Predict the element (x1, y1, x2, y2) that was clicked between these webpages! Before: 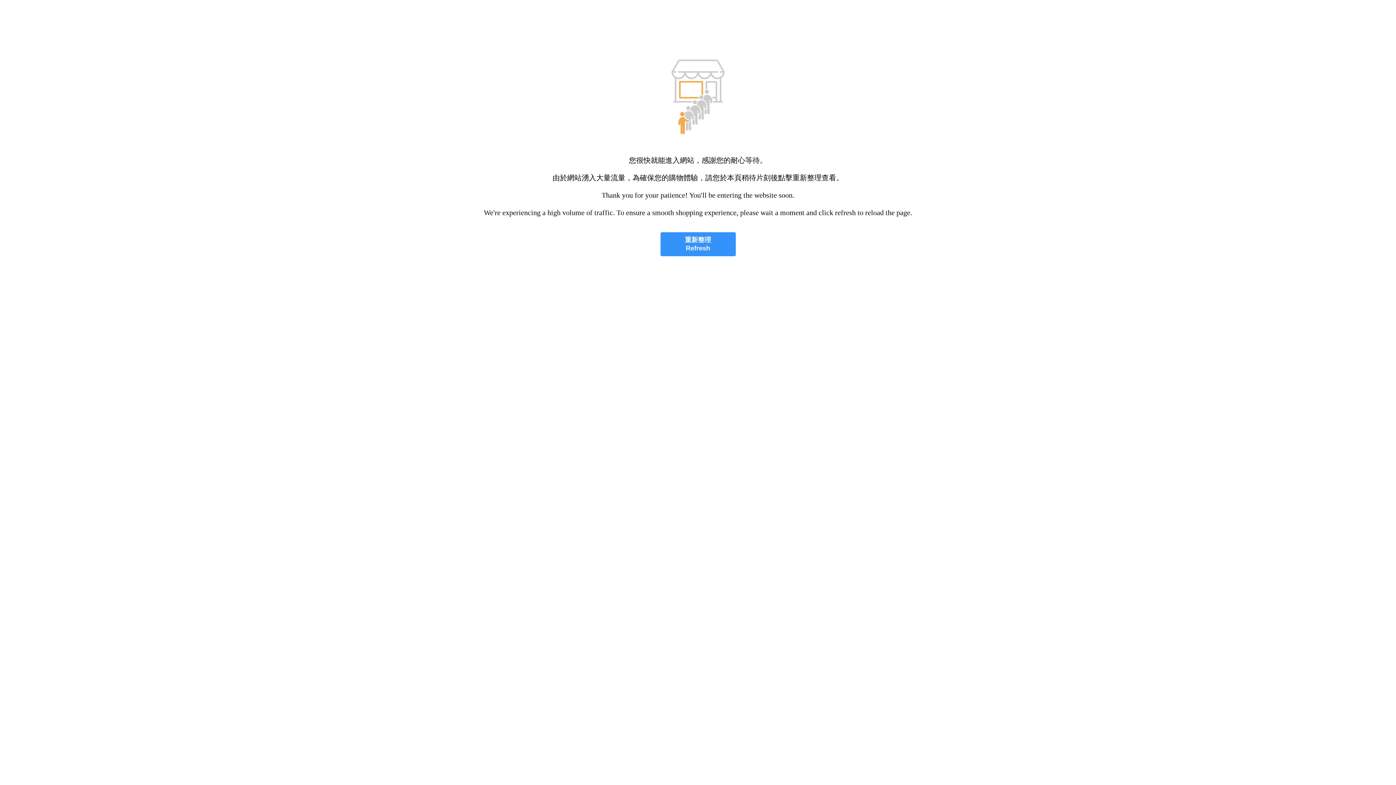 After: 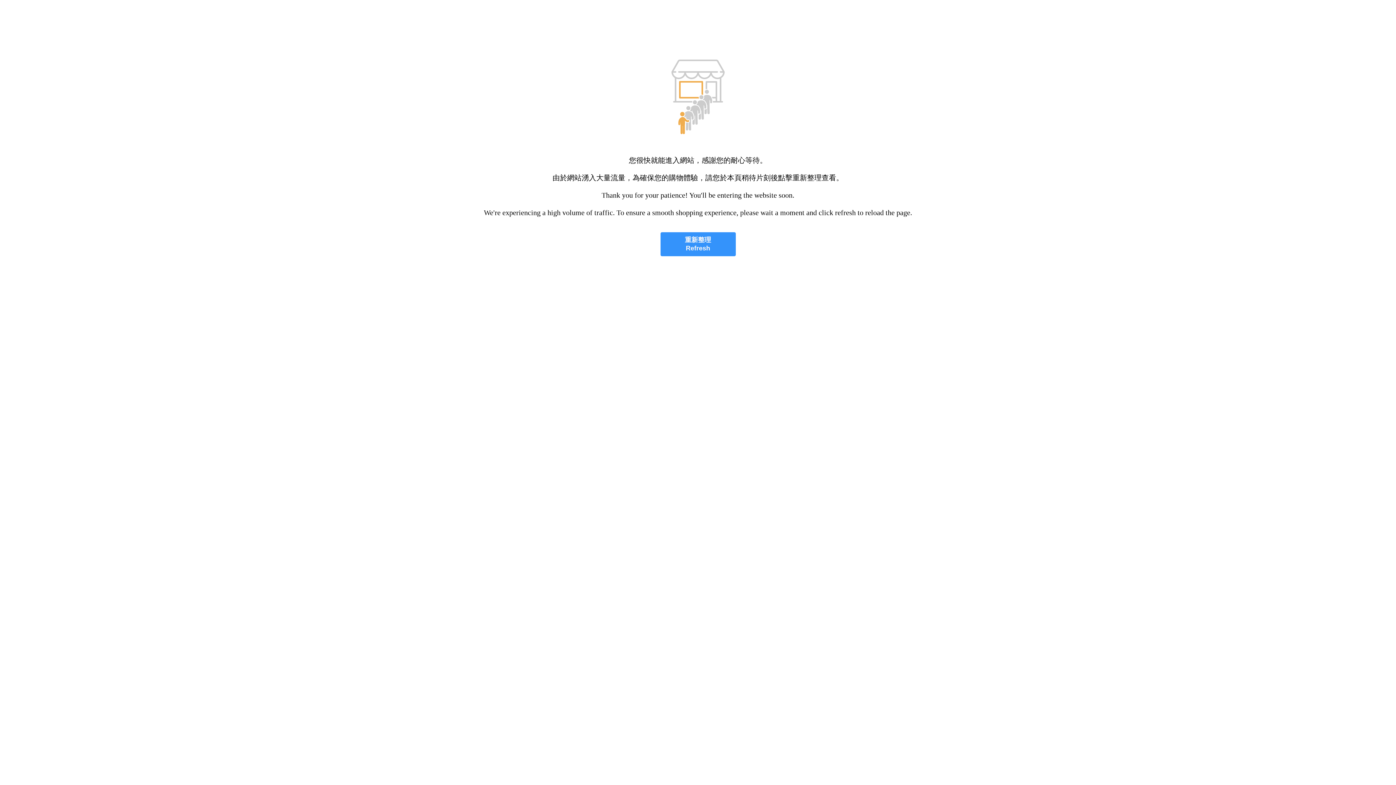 Action: label: 重新整理
Refresh bbox: (660, 232, 735, 256)